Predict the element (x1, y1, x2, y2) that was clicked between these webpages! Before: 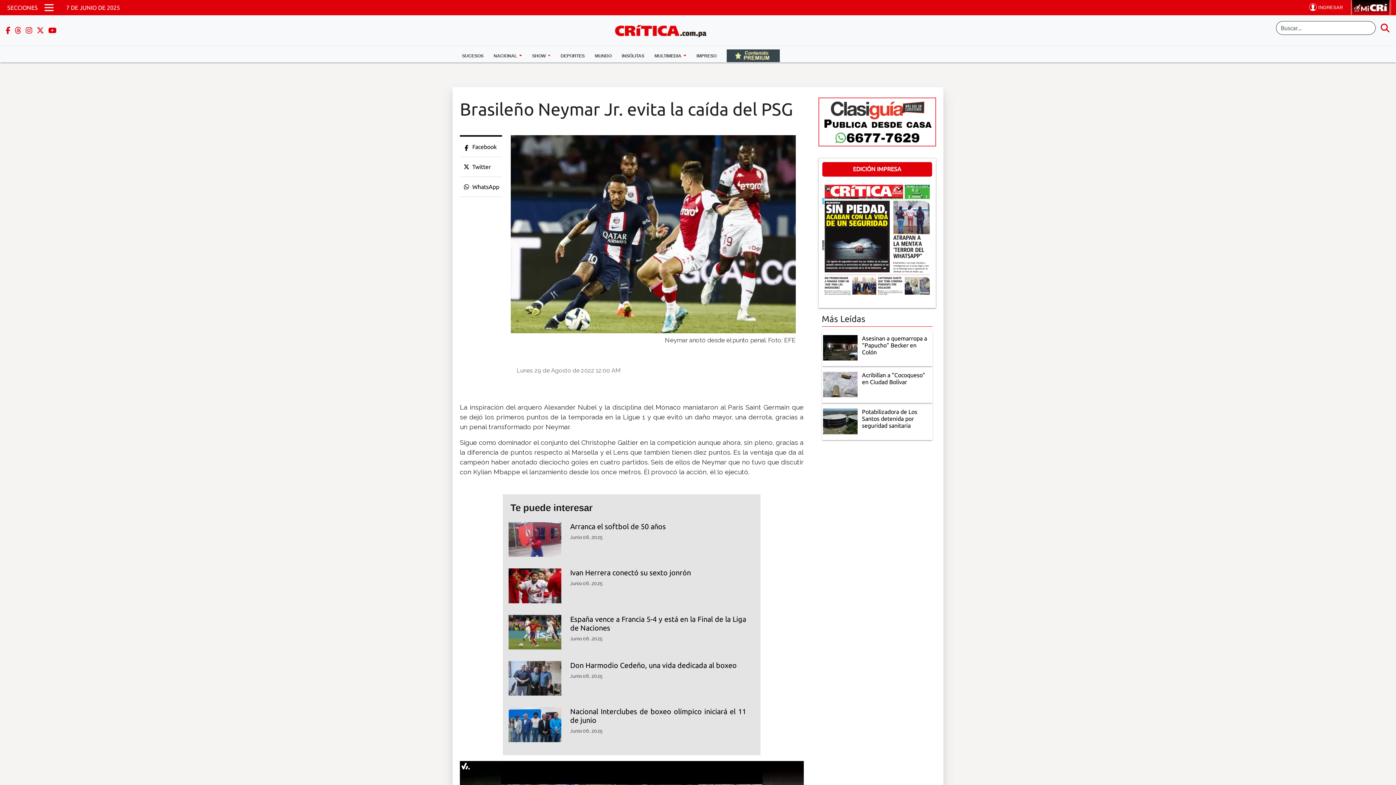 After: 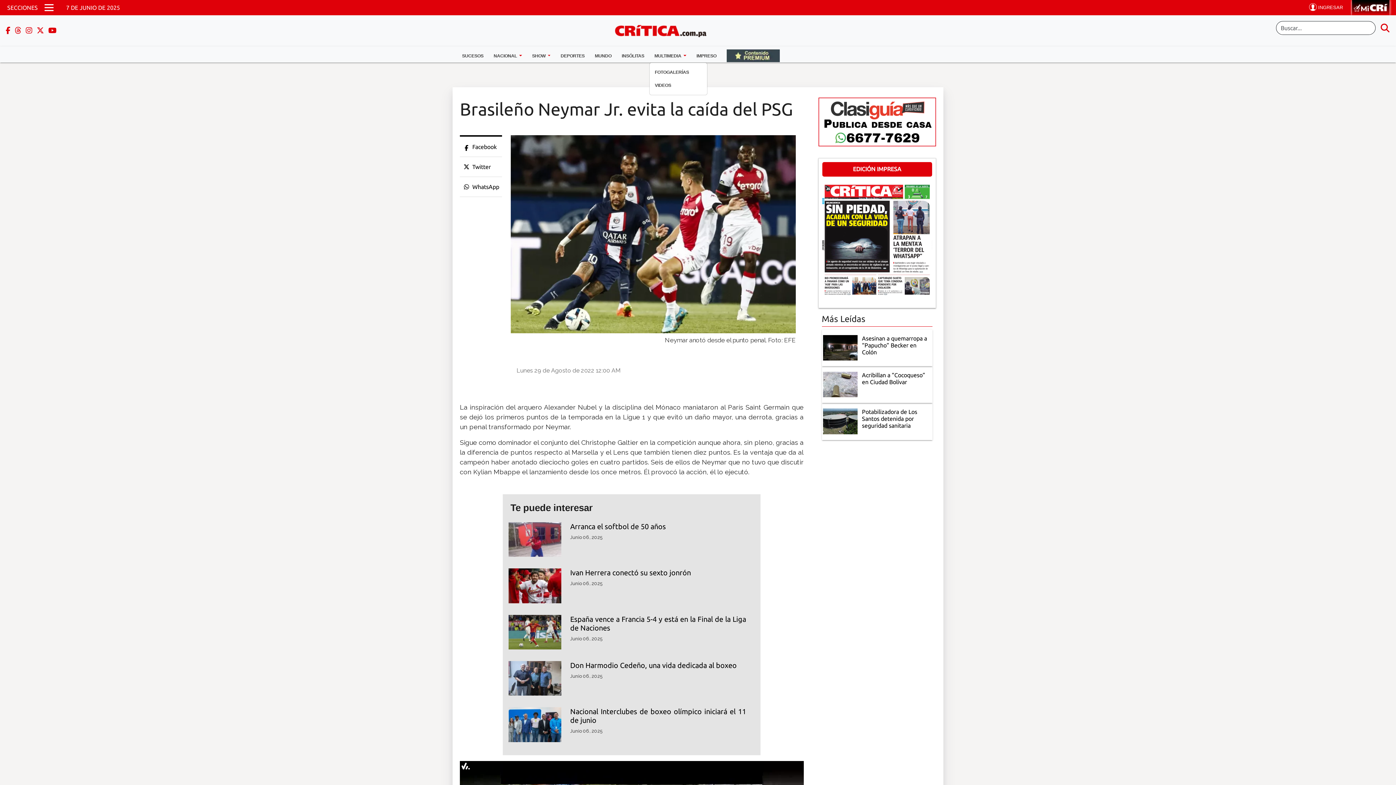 Action: label: MULTIMEDIA  bbox: (649, 49, 691, 62)